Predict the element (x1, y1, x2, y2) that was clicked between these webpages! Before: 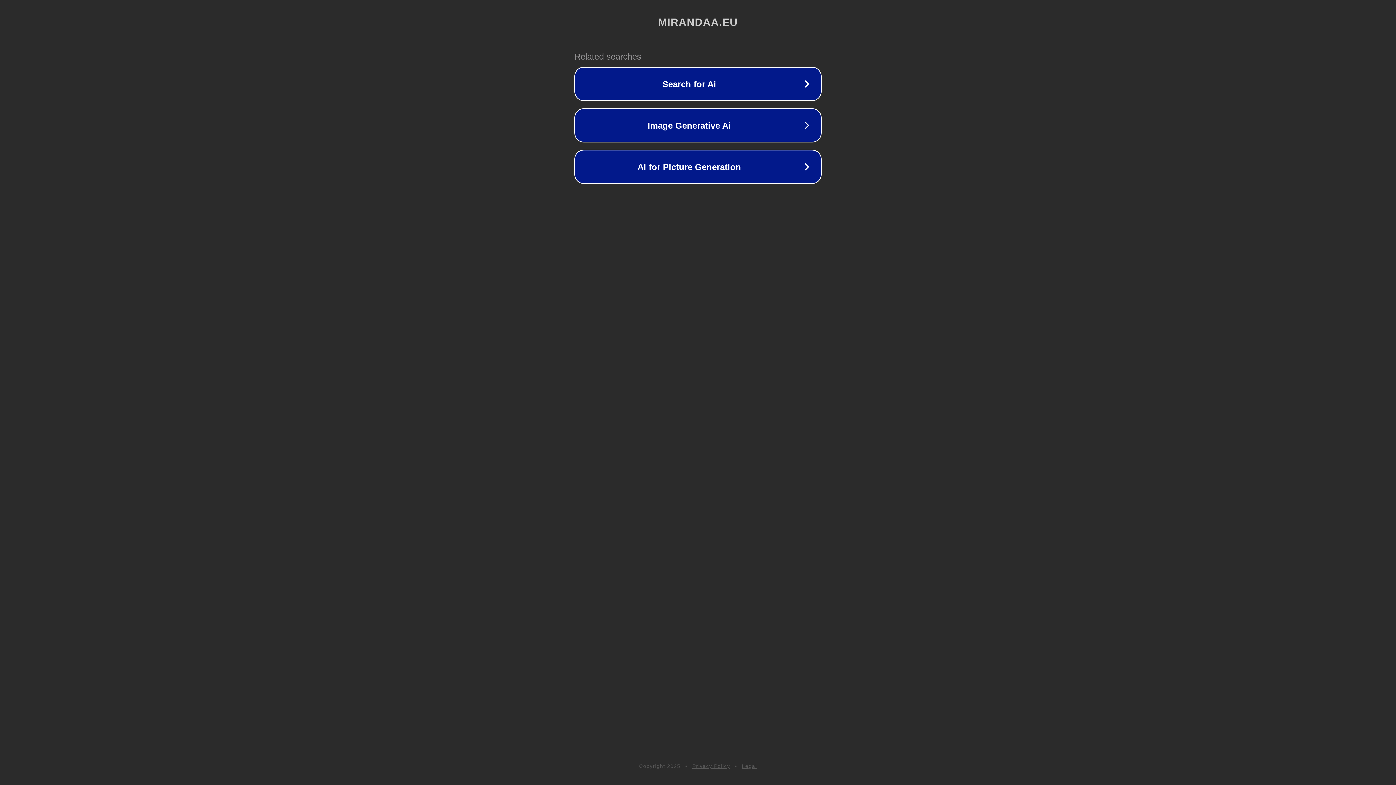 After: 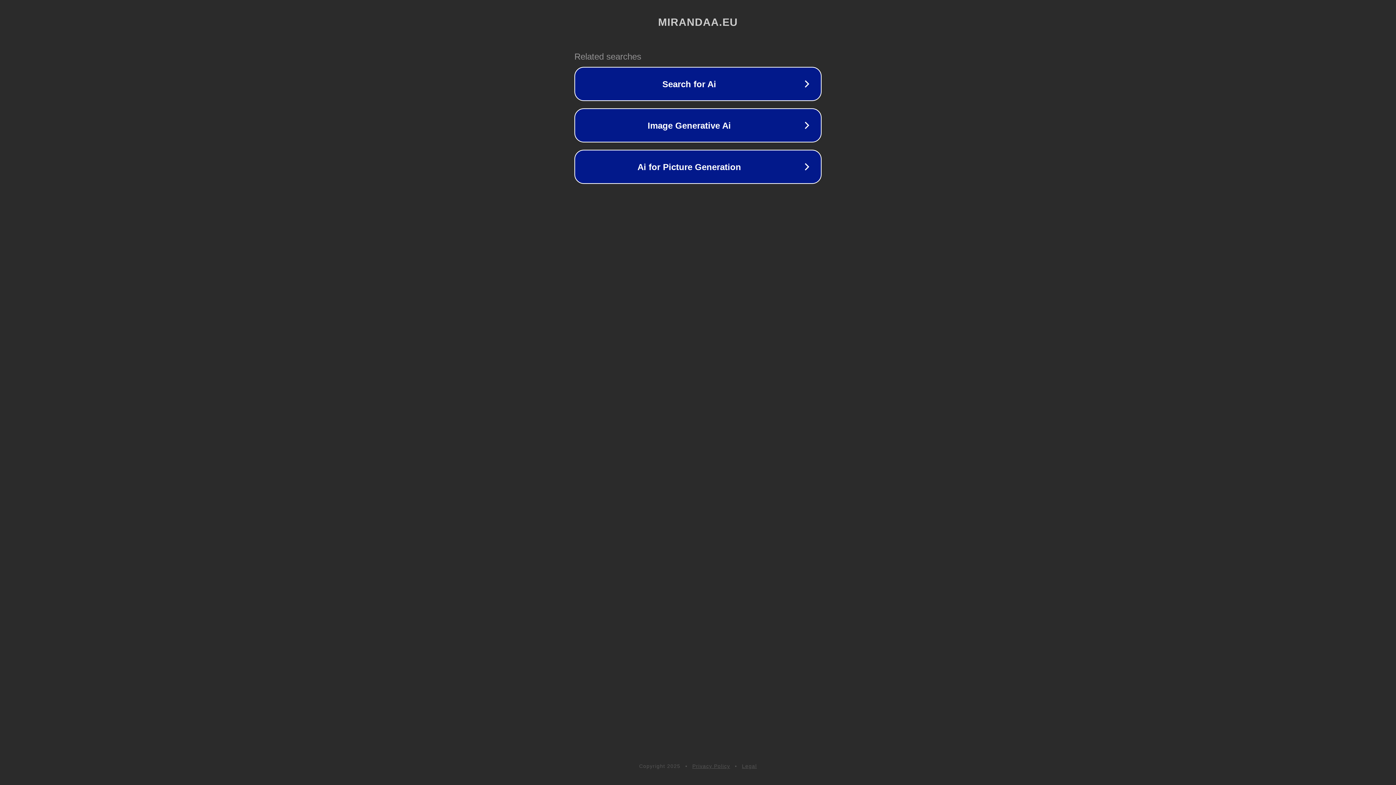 Action: label: Legal bbox: (742, 763, 757, 769)